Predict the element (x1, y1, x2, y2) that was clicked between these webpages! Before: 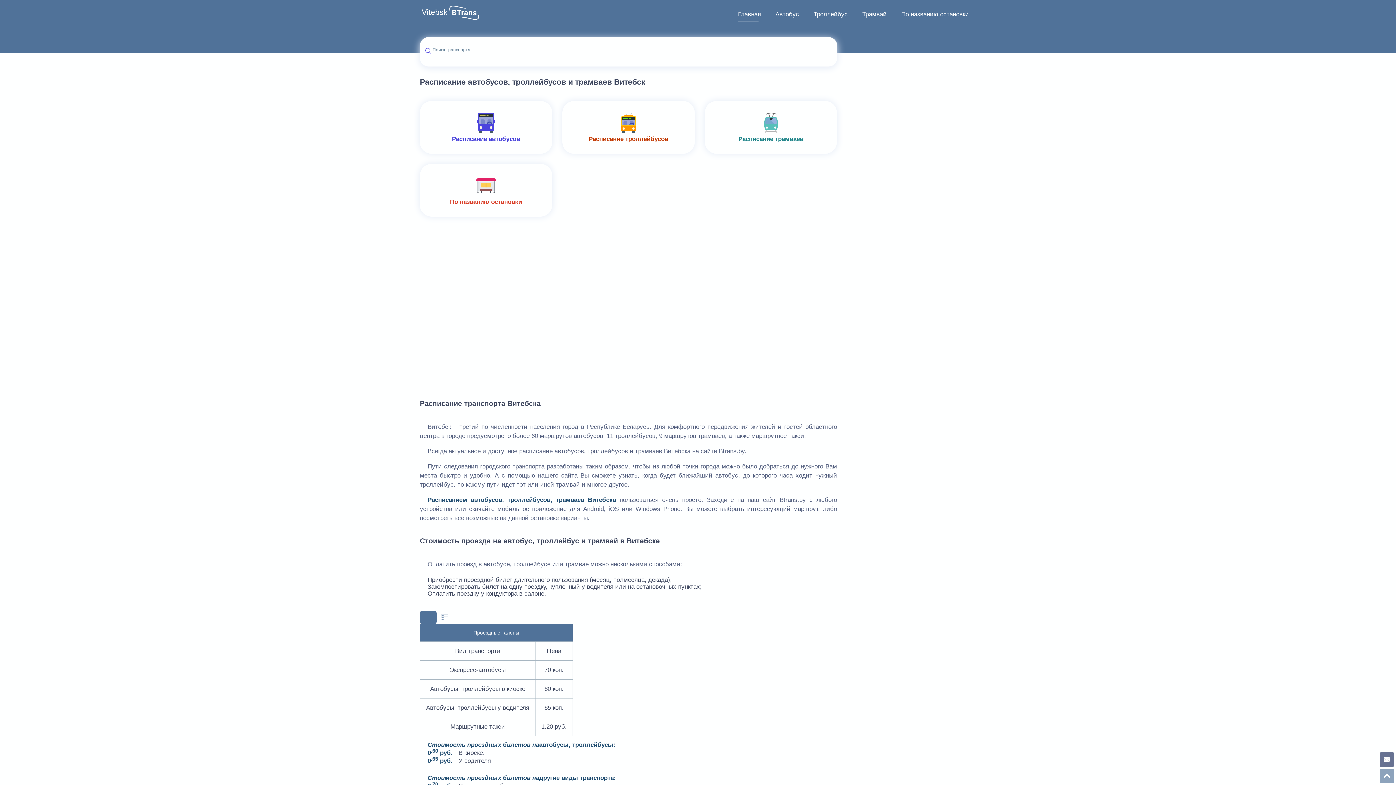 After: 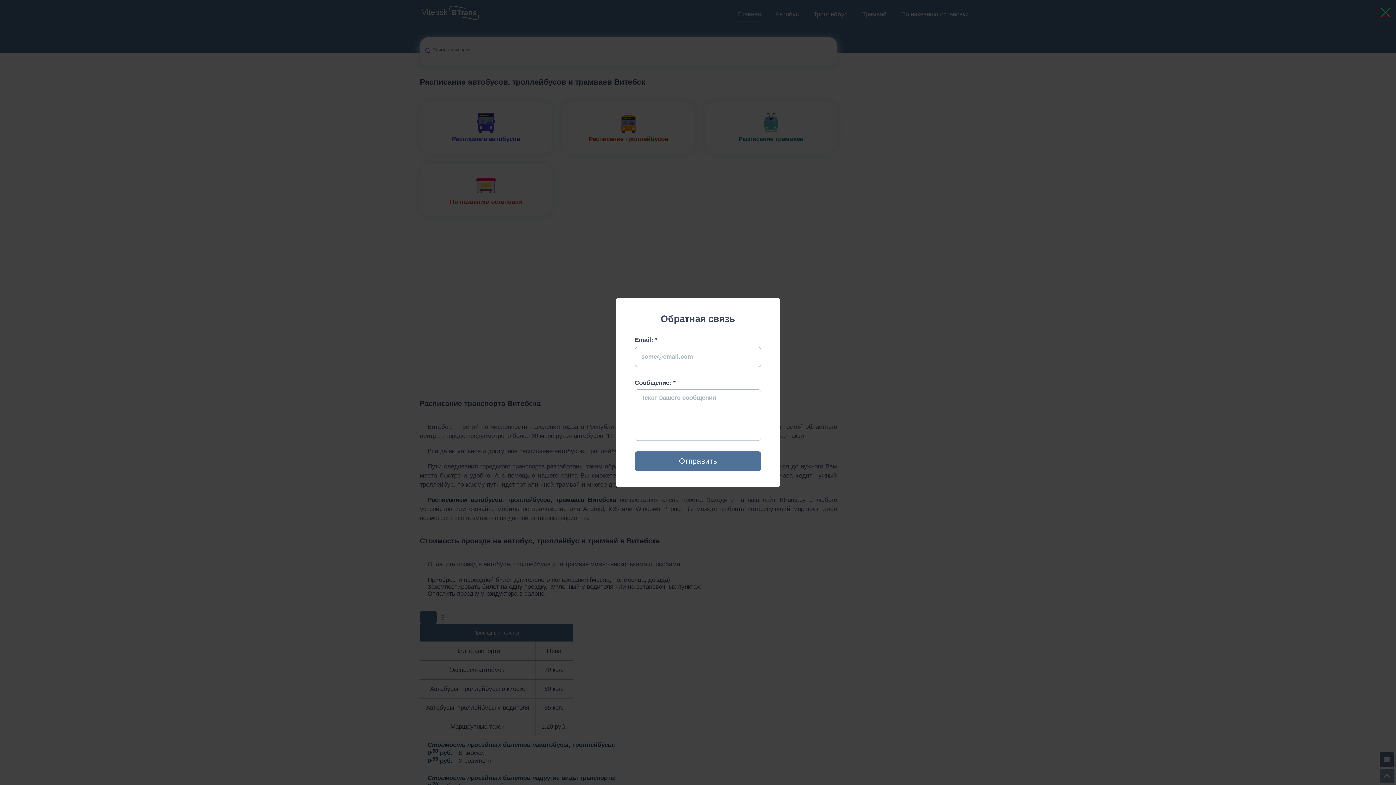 Action: bbox: (1380, 752, 1394, 767)